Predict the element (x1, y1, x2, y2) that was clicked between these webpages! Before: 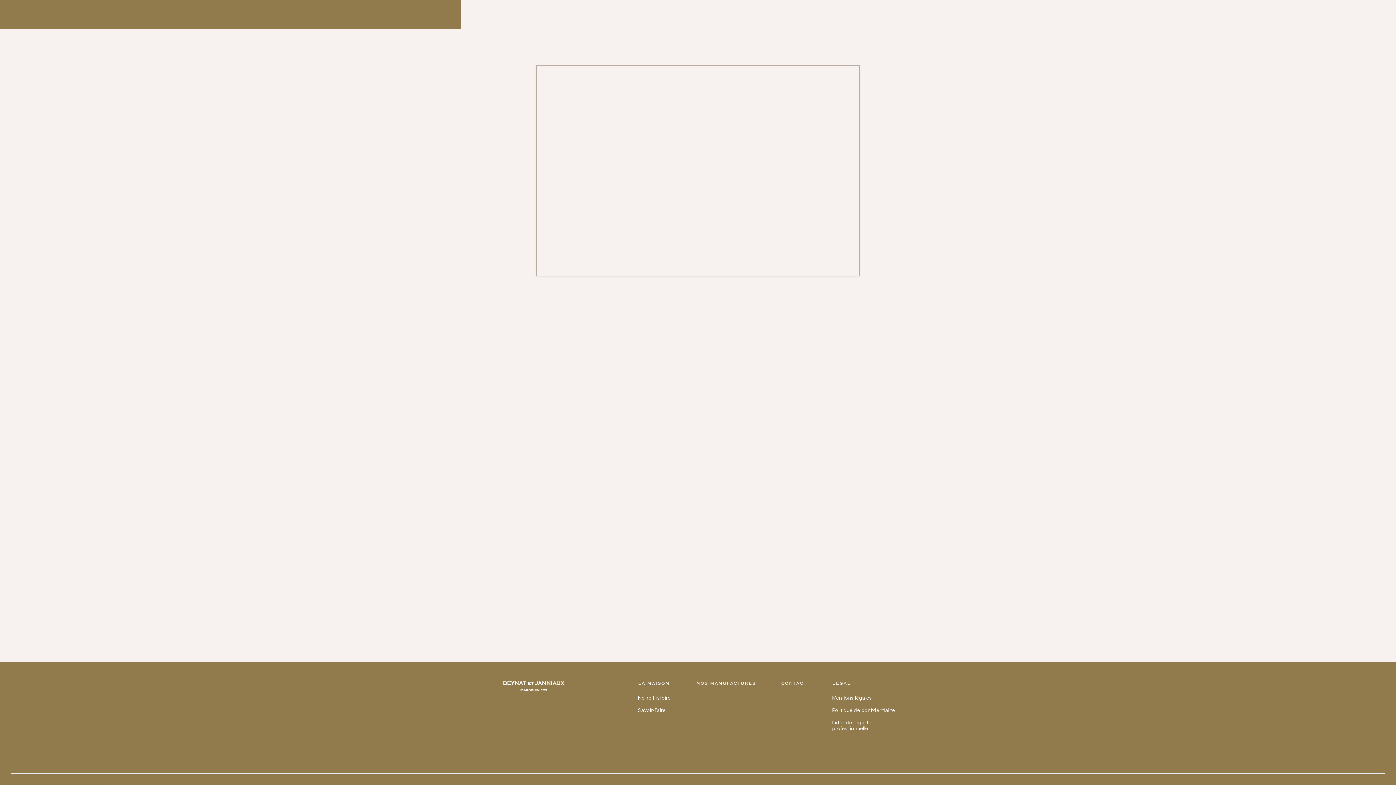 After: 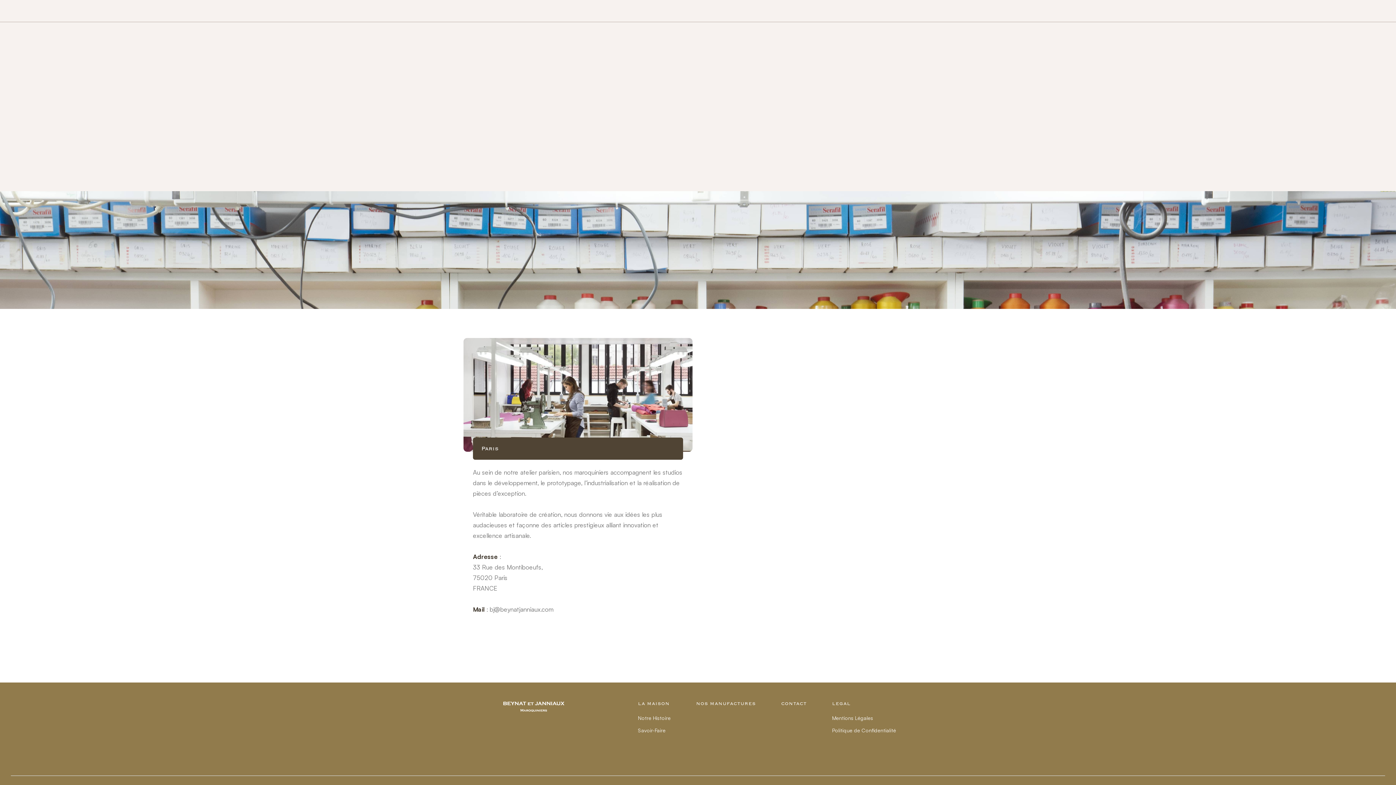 Action: bbox: (696, 681, 756, 686) label: NOS MANUFACTURES